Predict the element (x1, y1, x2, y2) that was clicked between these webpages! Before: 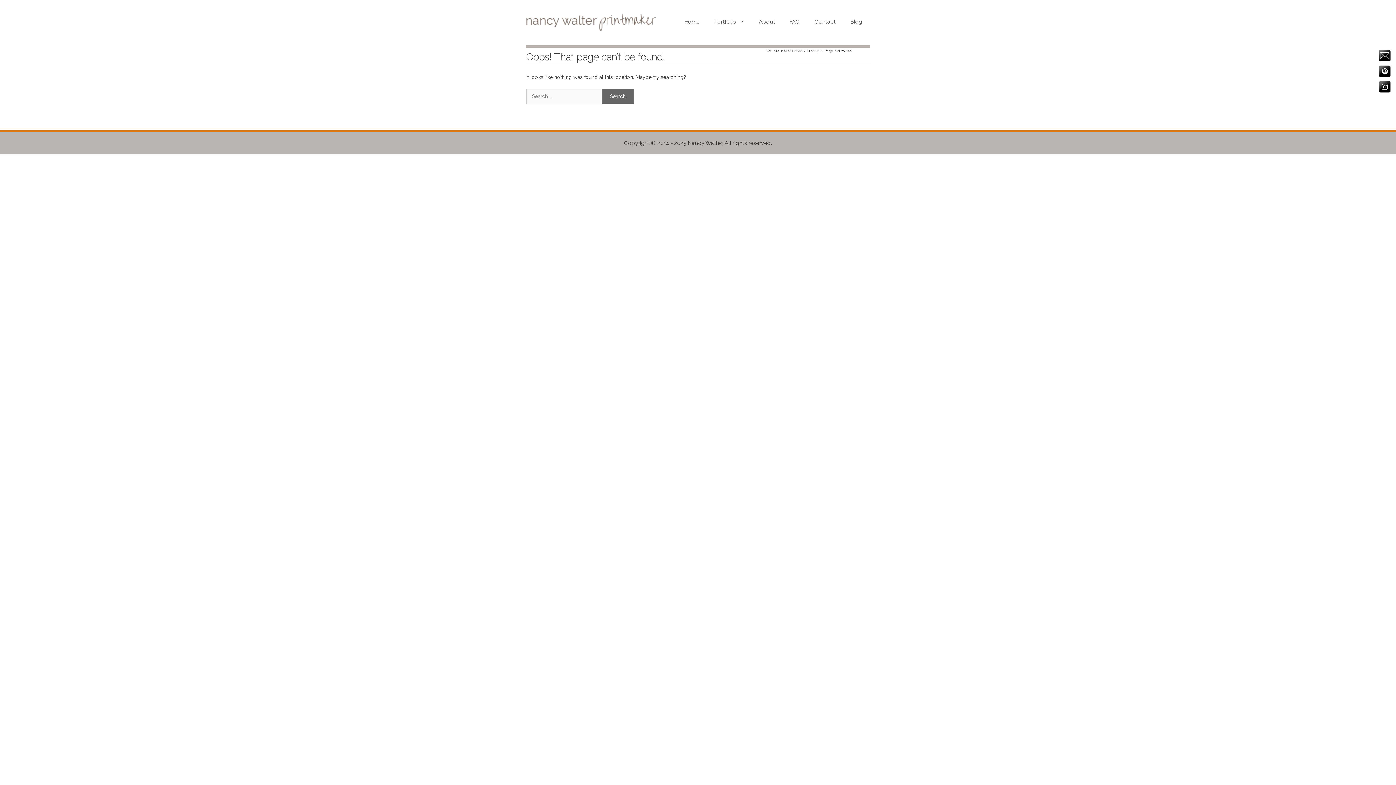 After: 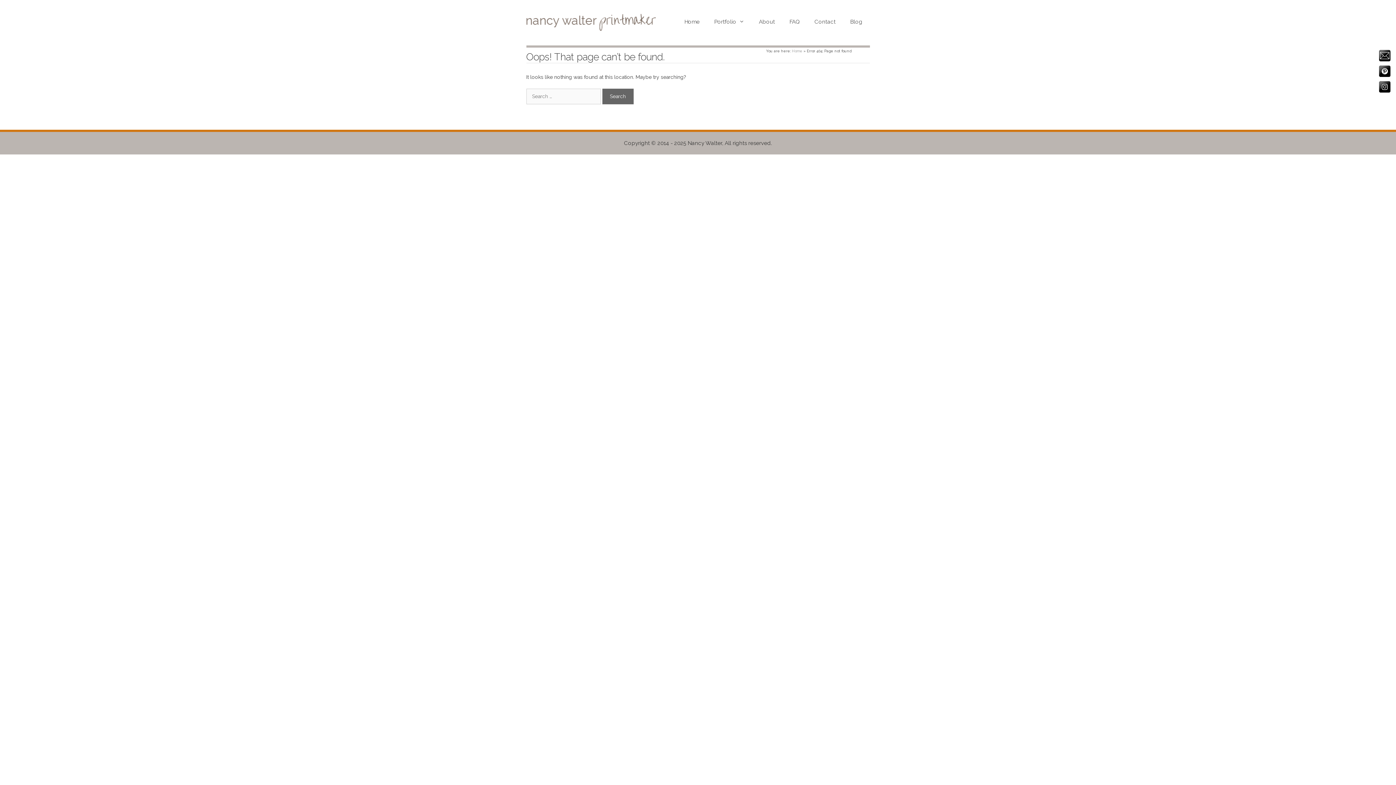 Action: bbox: (1379, 81, 1390, 92)